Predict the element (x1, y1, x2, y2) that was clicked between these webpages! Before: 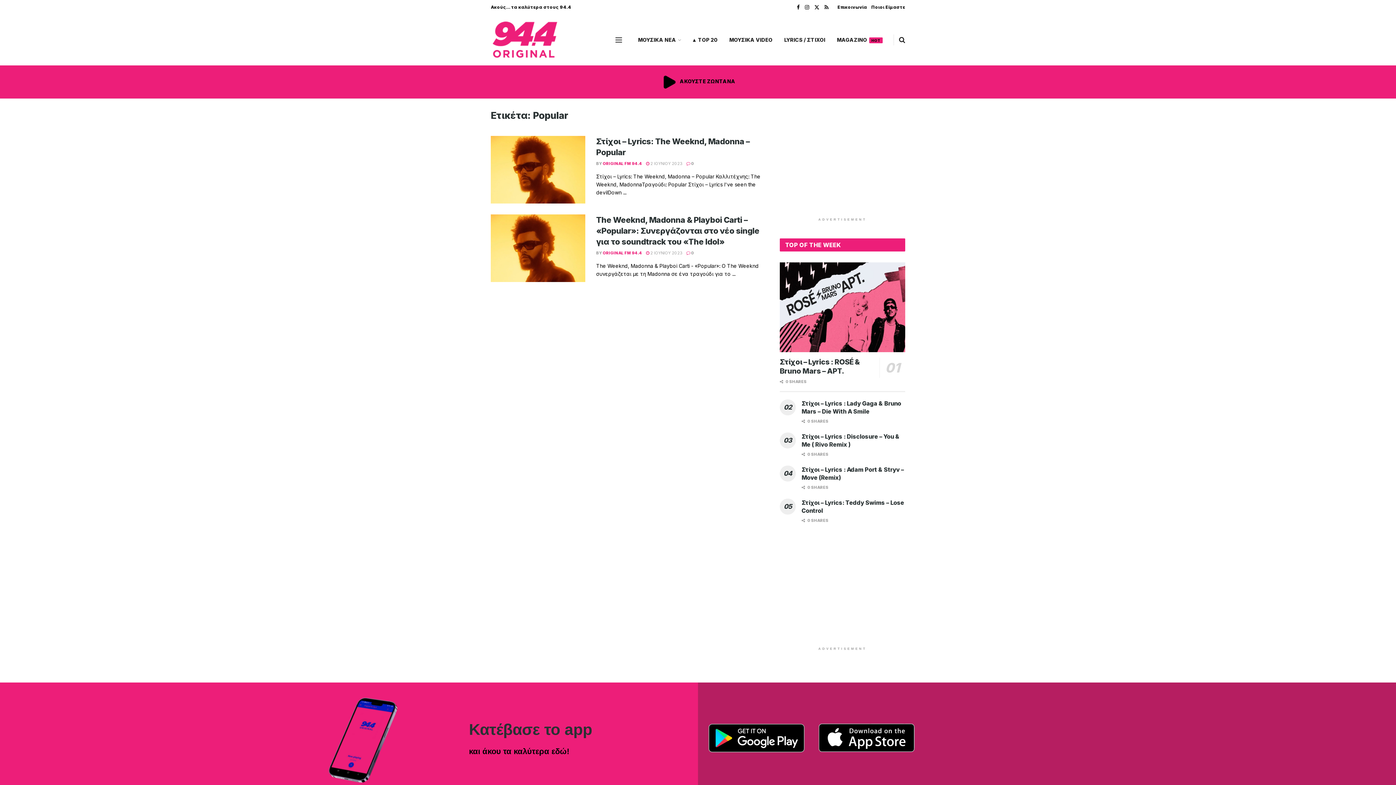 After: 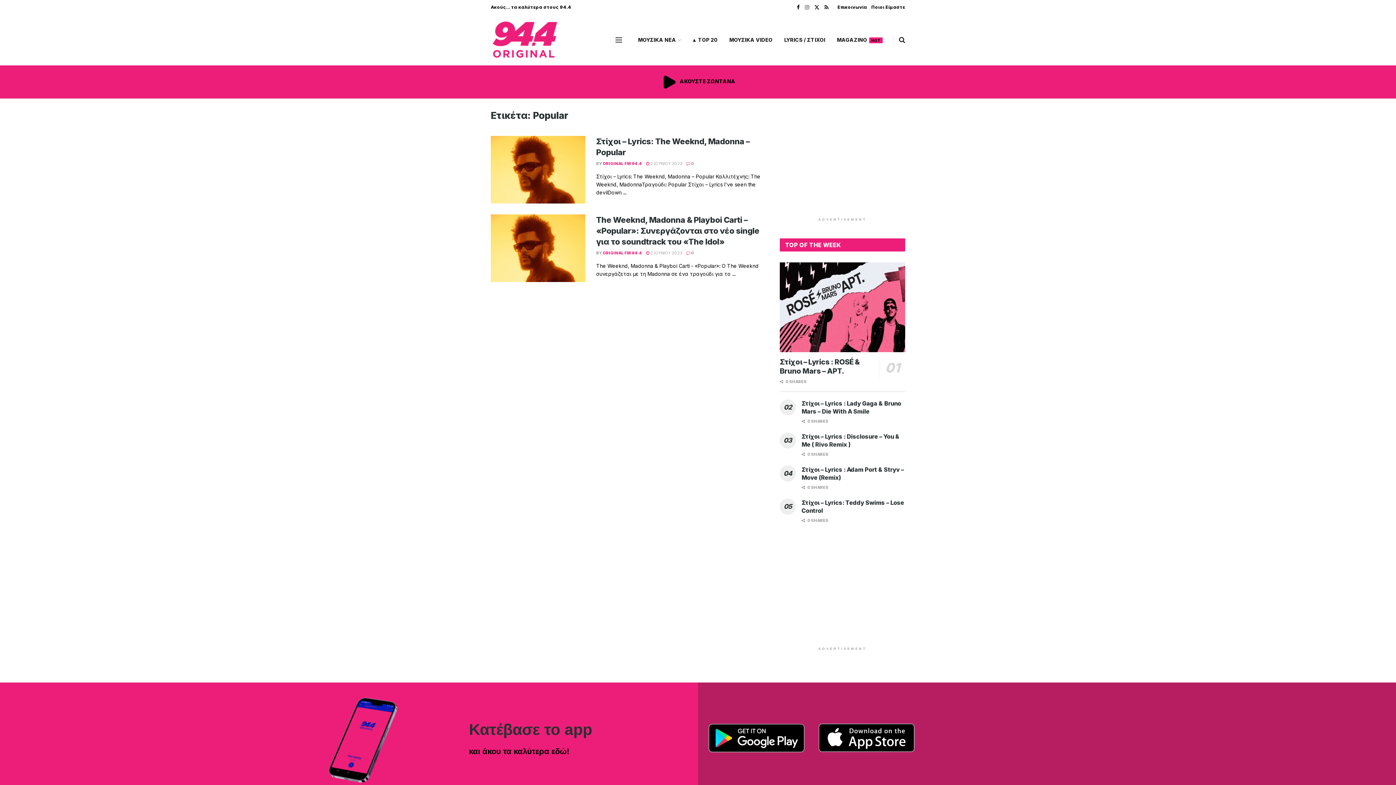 Action: bbox: (805, 0, 809, 14) label: Find us on Instagram